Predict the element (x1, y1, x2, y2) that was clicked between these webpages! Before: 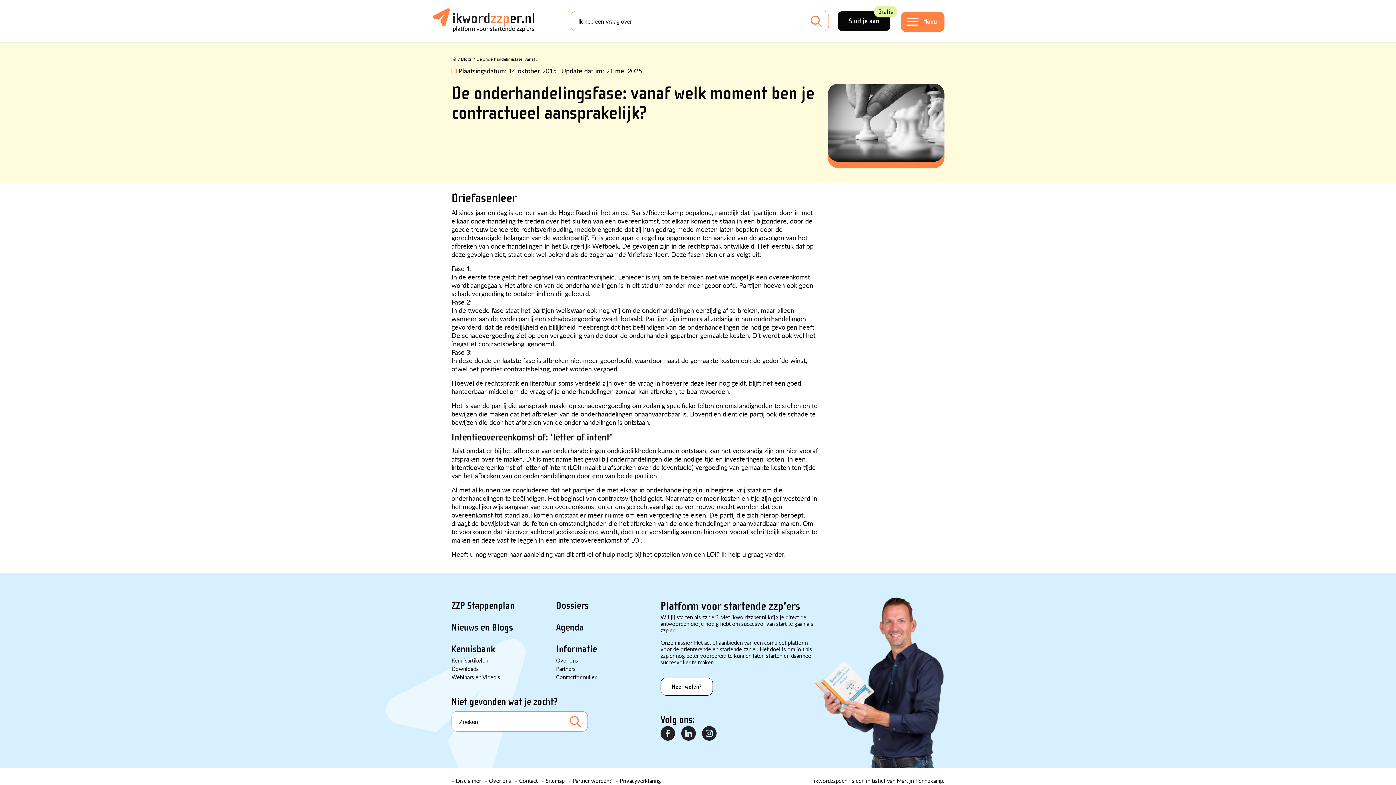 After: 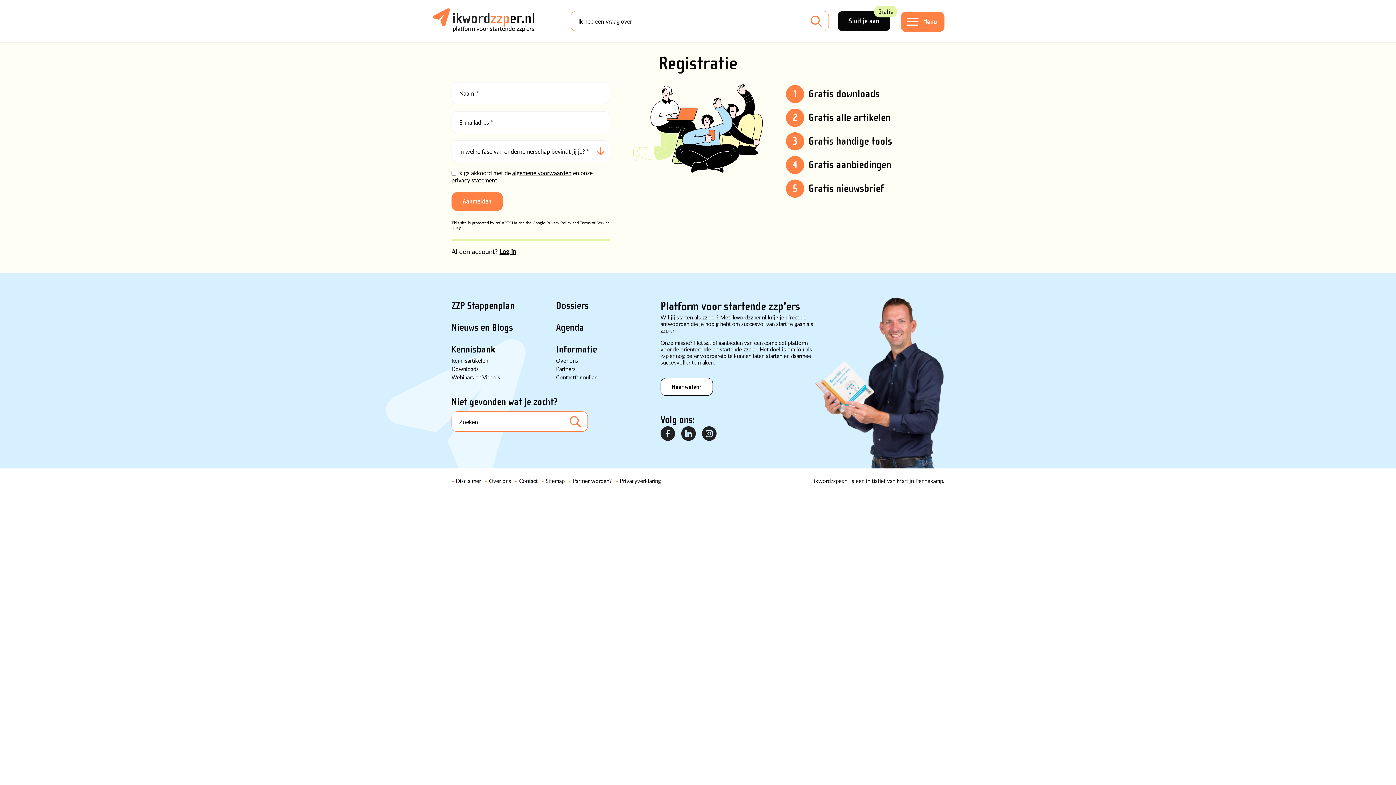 Action: label: Sluit je aan
Gratis bbox: (837, 10, 890, 31)